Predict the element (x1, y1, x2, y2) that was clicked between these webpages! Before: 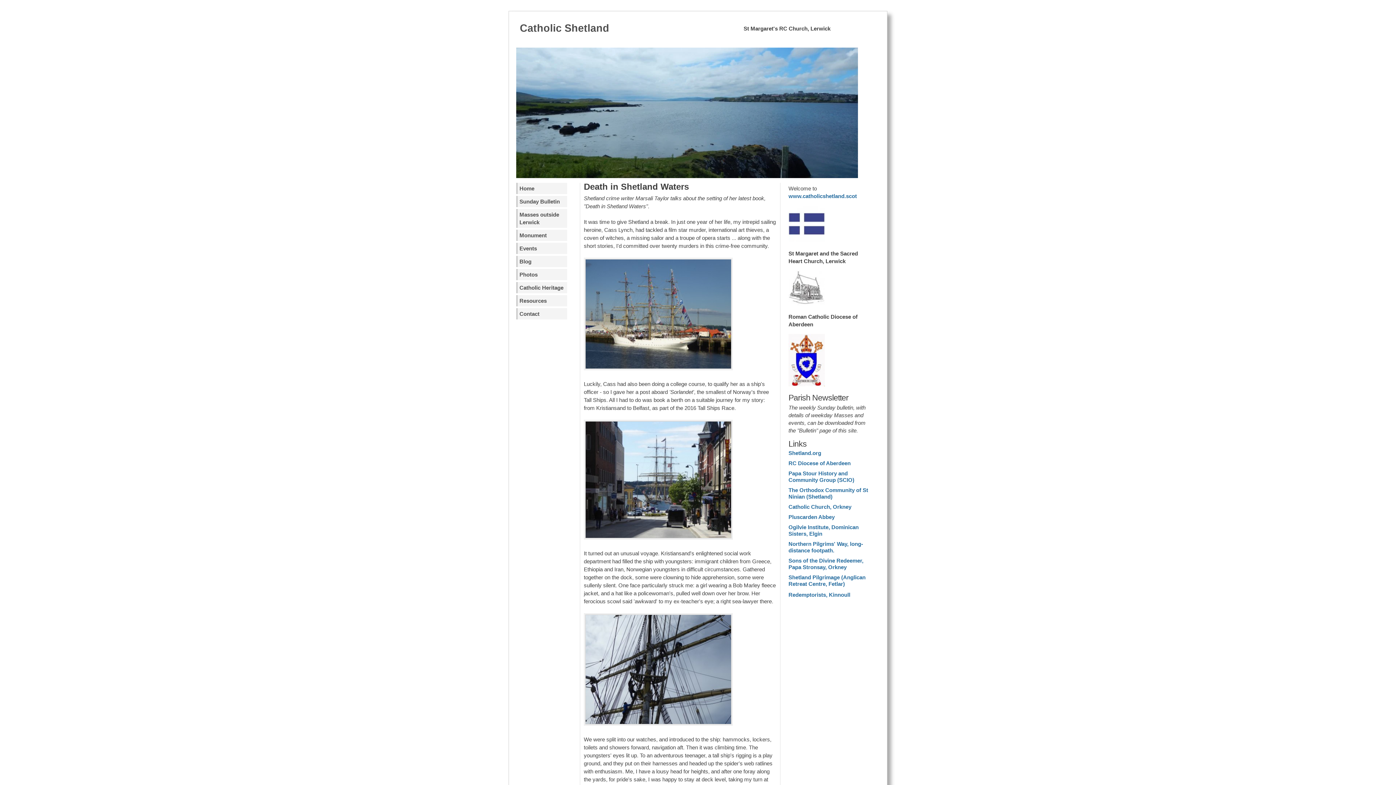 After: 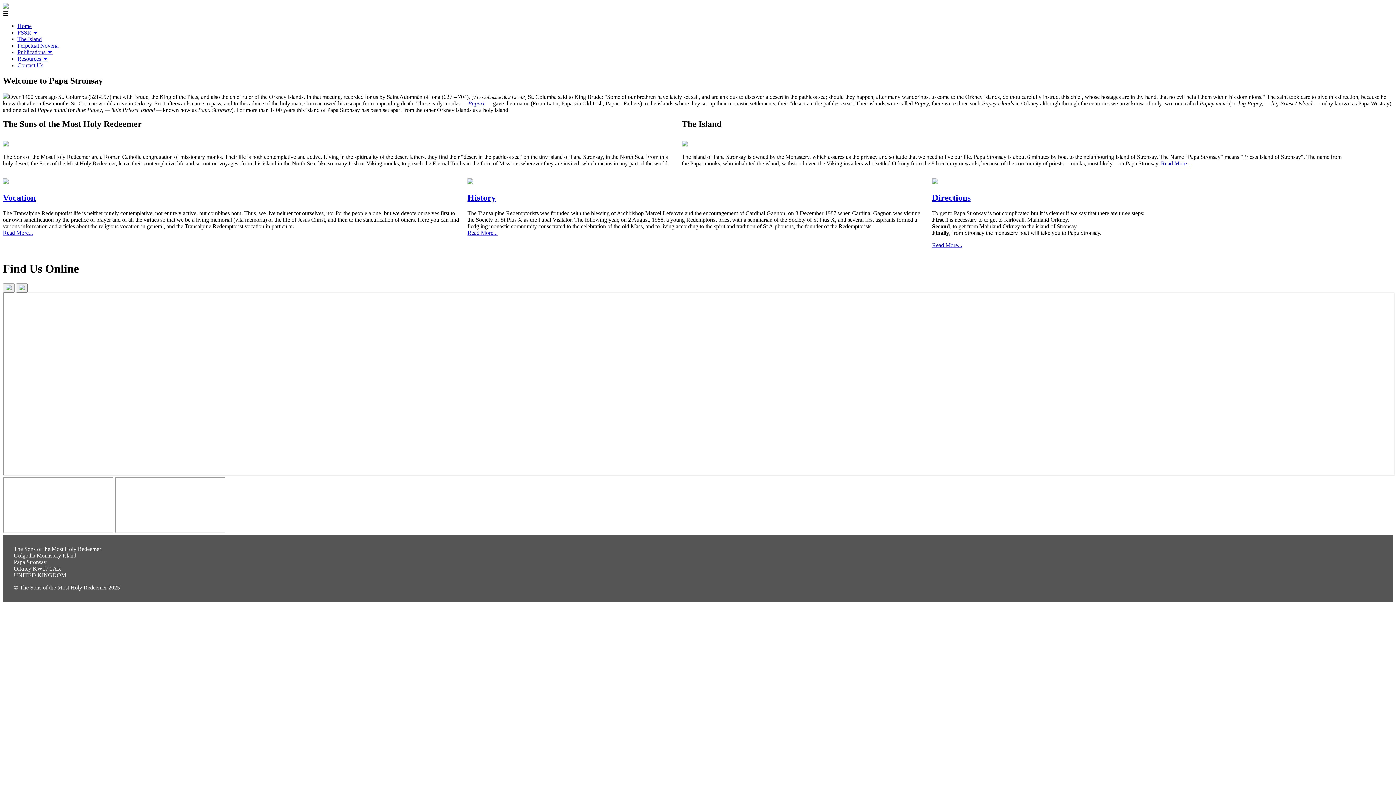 Action: bbox: (788, 557, 863, 570) label: Sons of the Divine Redeemer, Papa Stronsay, Orkney